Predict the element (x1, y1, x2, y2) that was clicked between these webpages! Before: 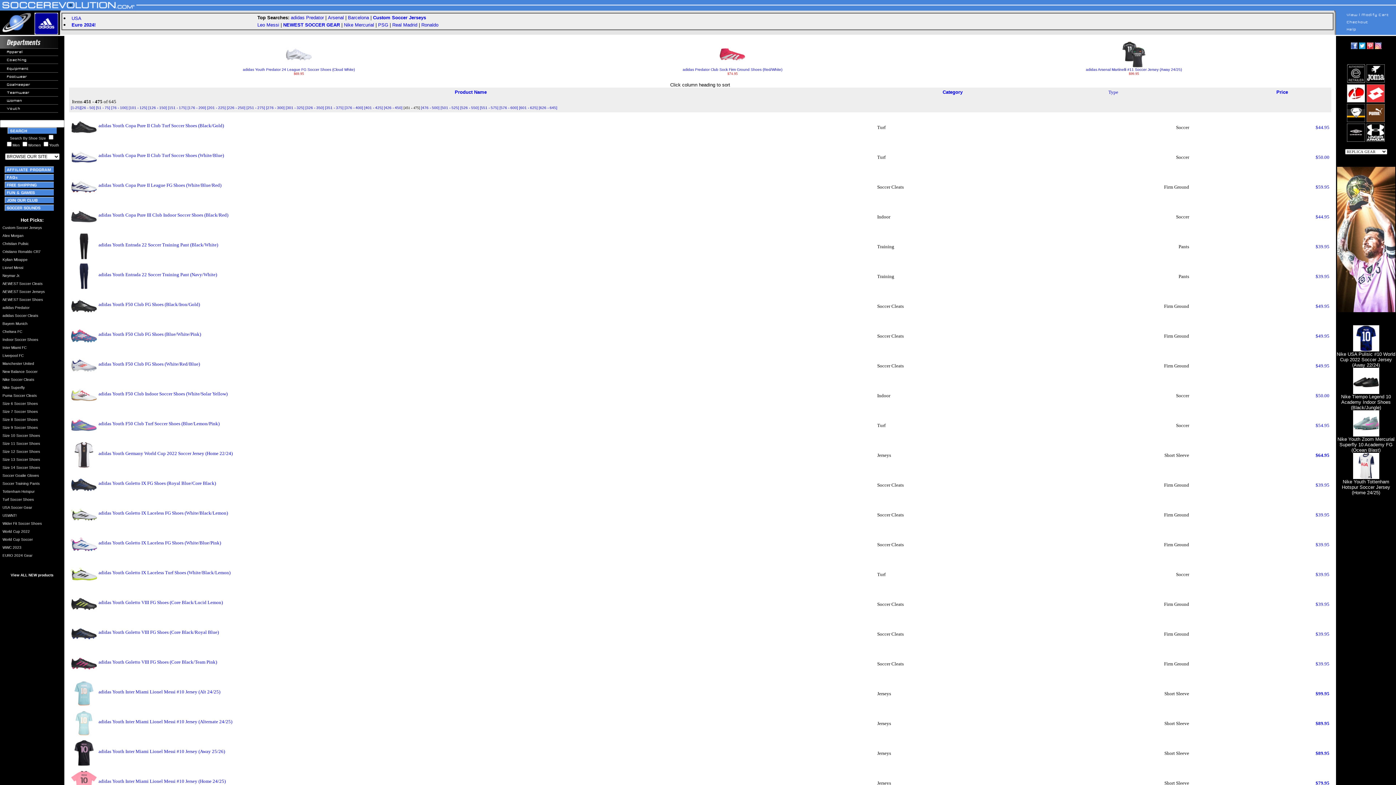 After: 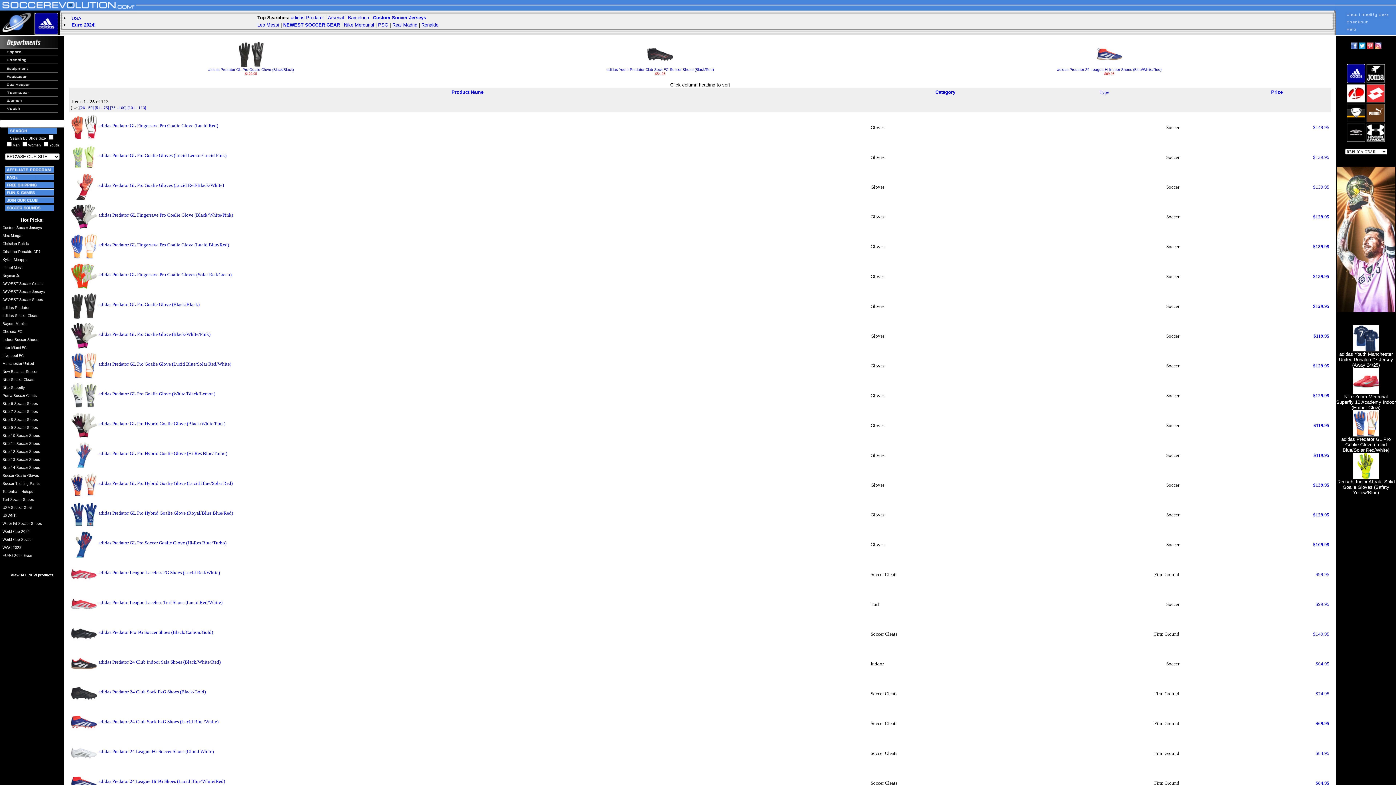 Action: label: adidas Predator bbox: (2, 304, 29, 310)